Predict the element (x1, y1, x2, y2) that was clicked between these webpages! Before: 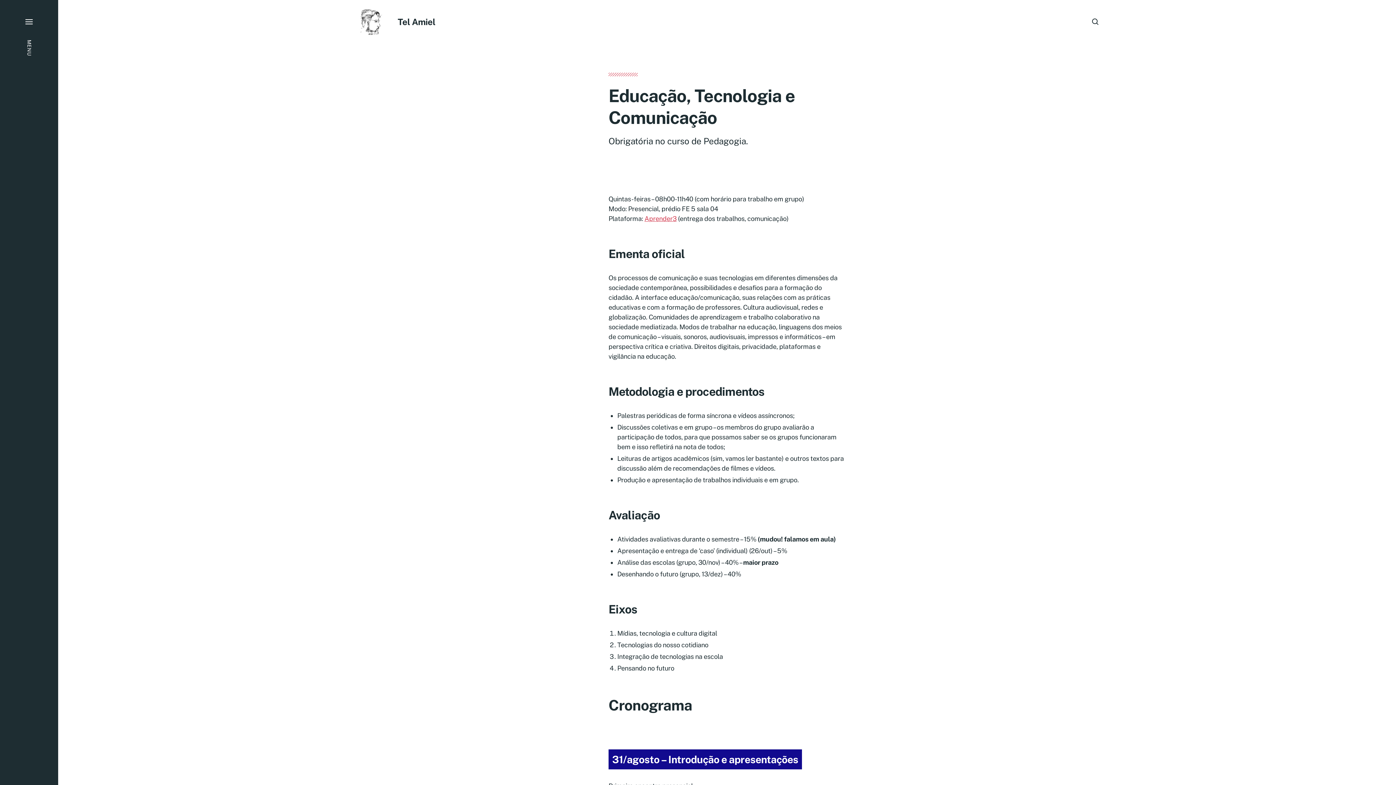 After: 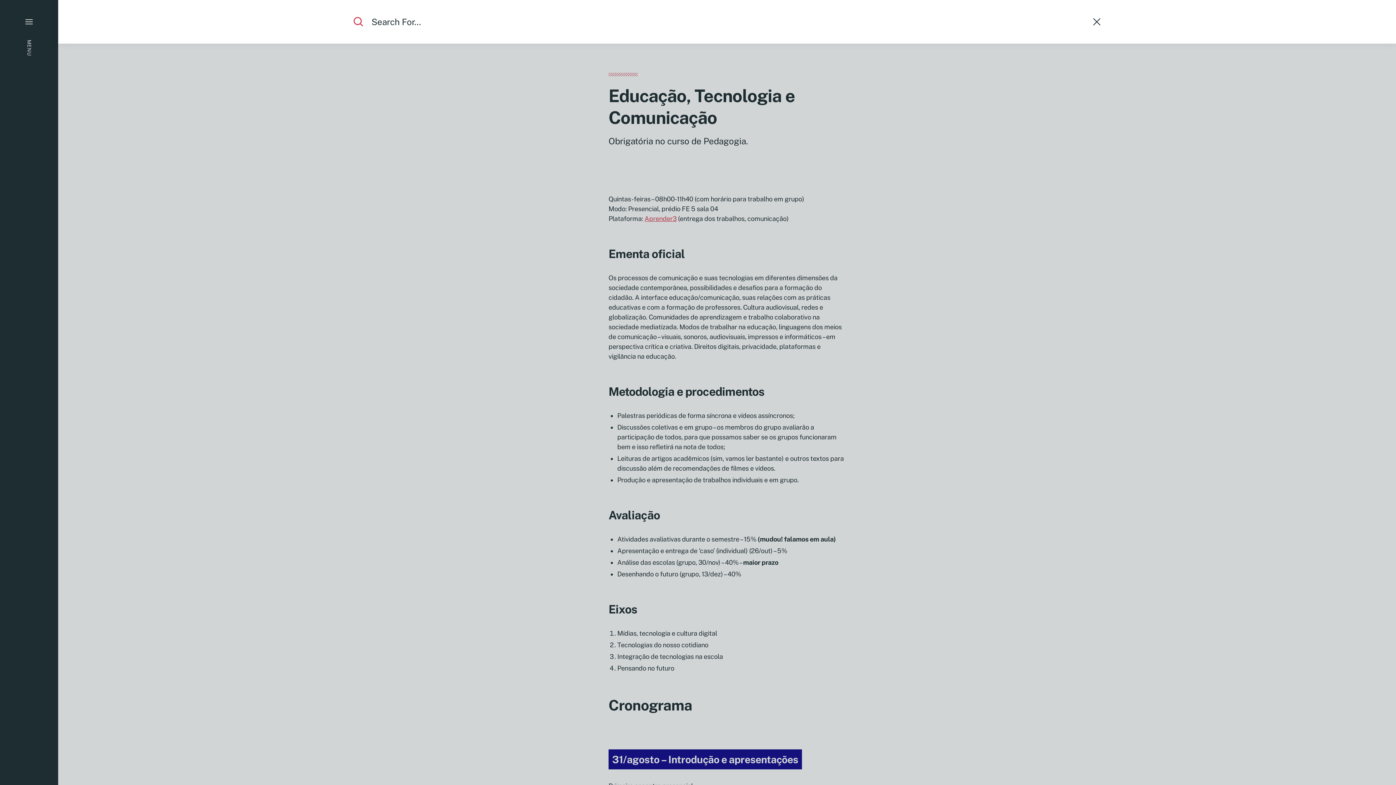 Action: label: Search bbox: (1088, 14, 1104, 28)